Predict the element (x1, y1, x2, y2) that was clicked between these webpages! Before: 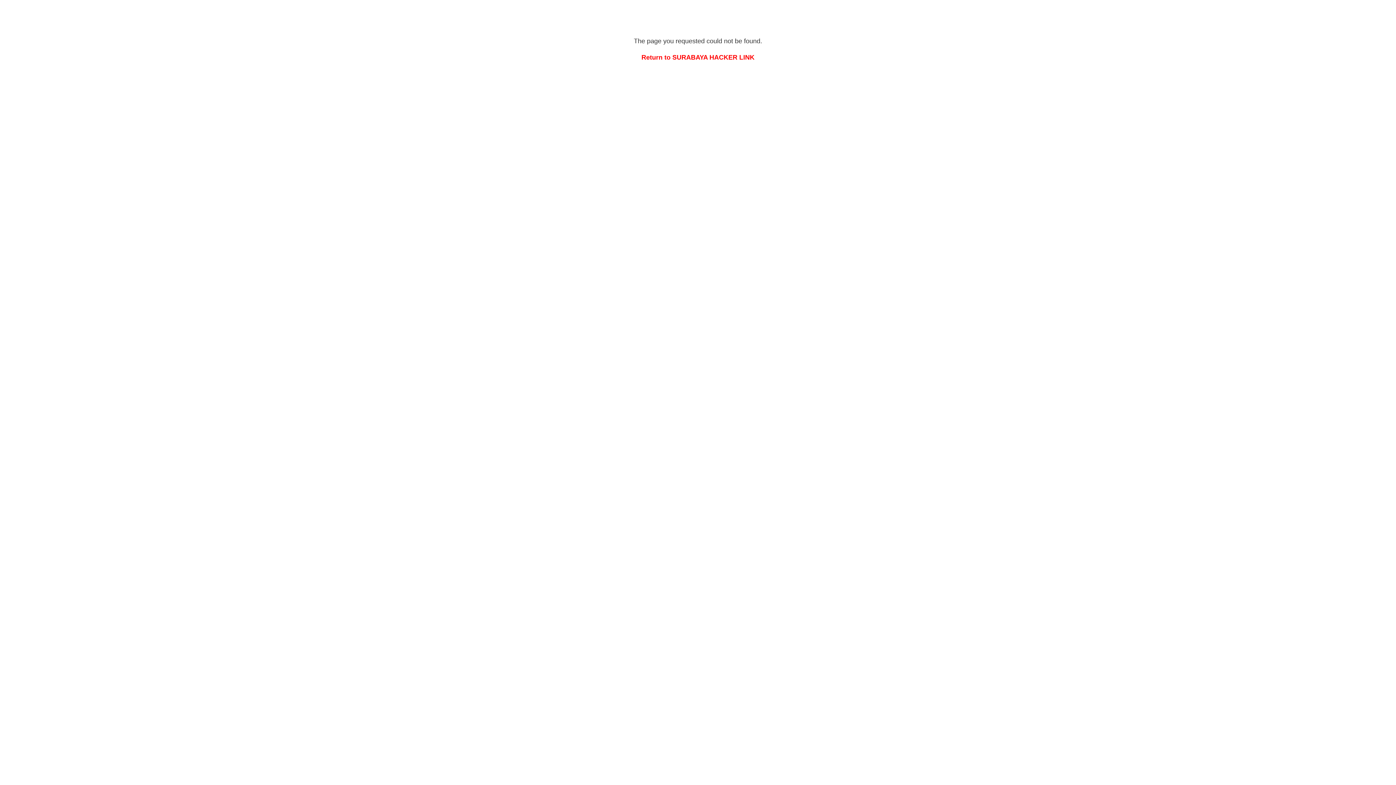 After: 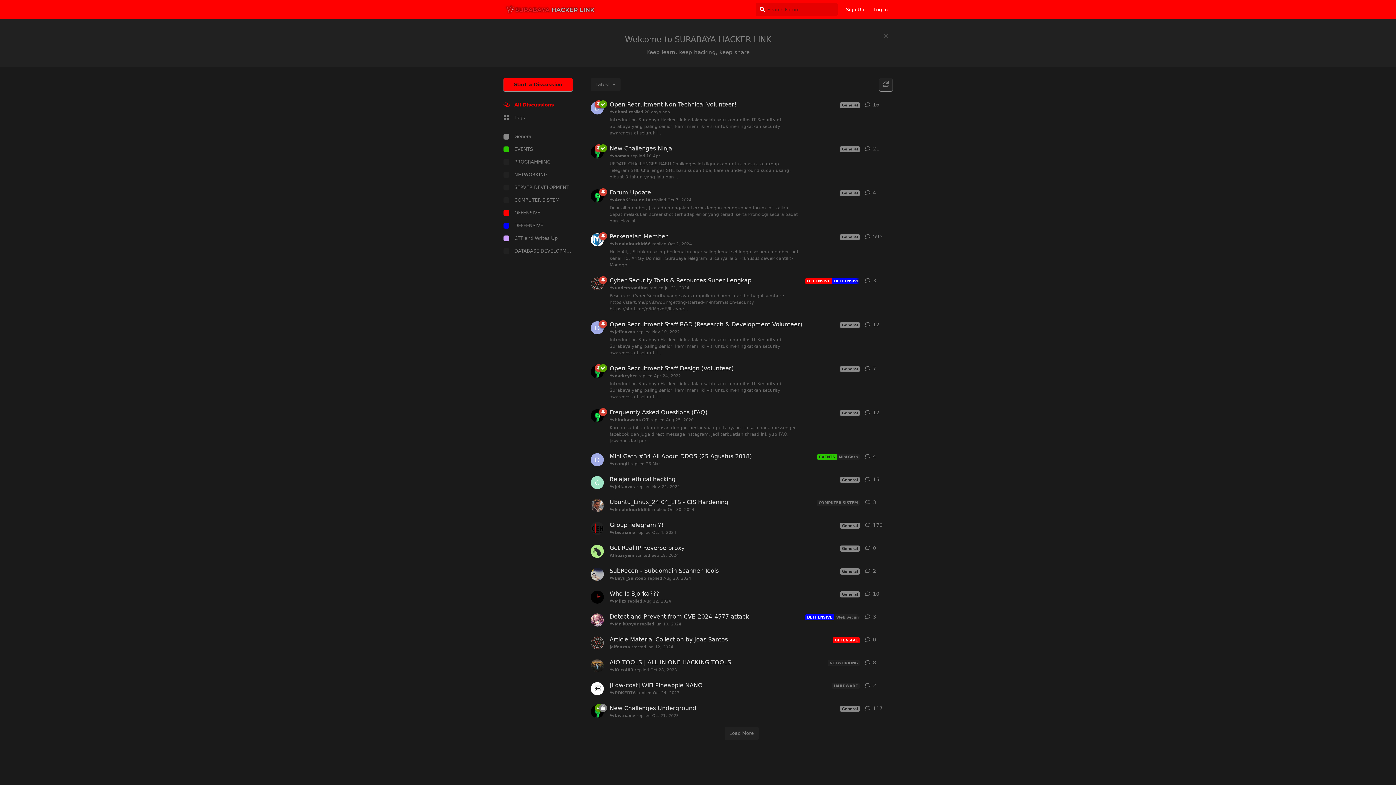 Action: bbox: (641, 53, 754, 61) label: Return to SURABAYA HACKER LINK